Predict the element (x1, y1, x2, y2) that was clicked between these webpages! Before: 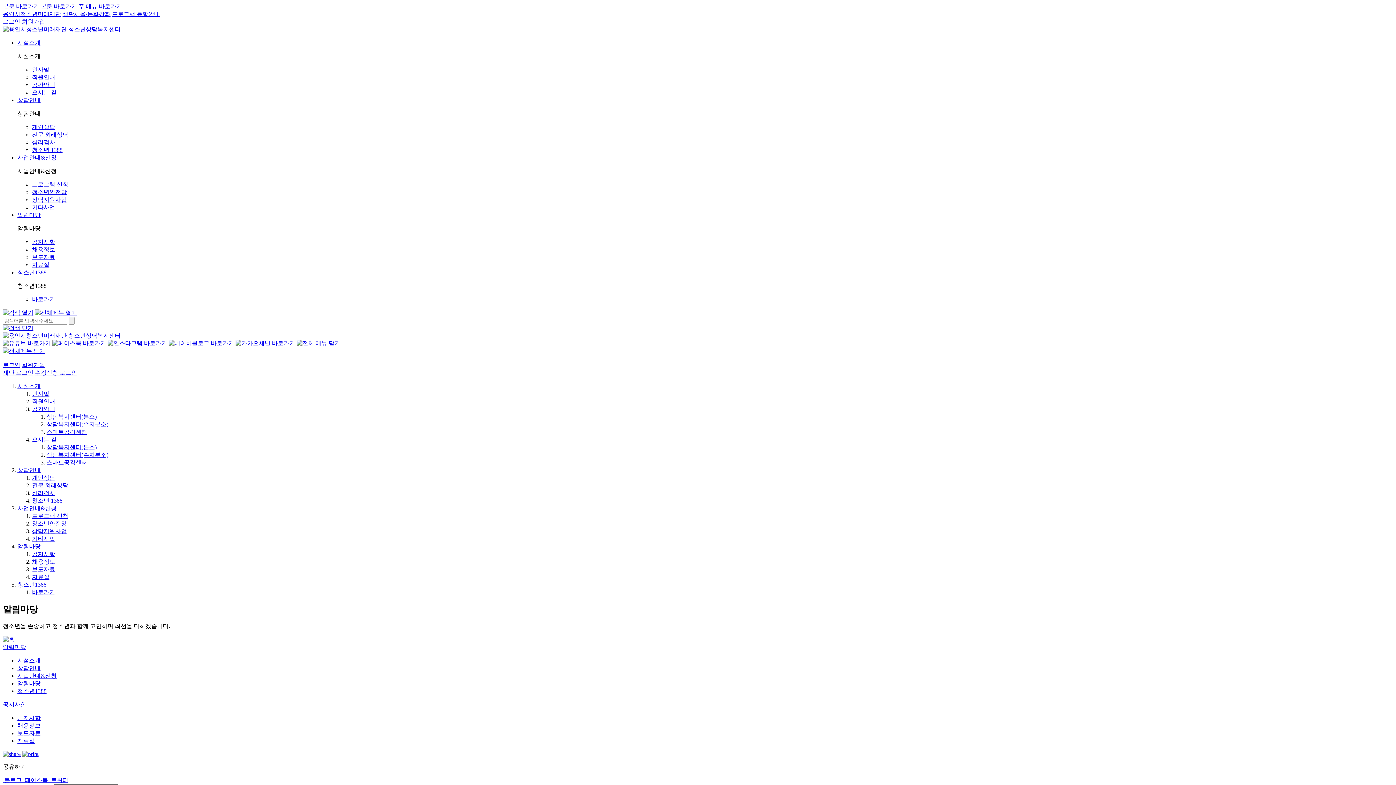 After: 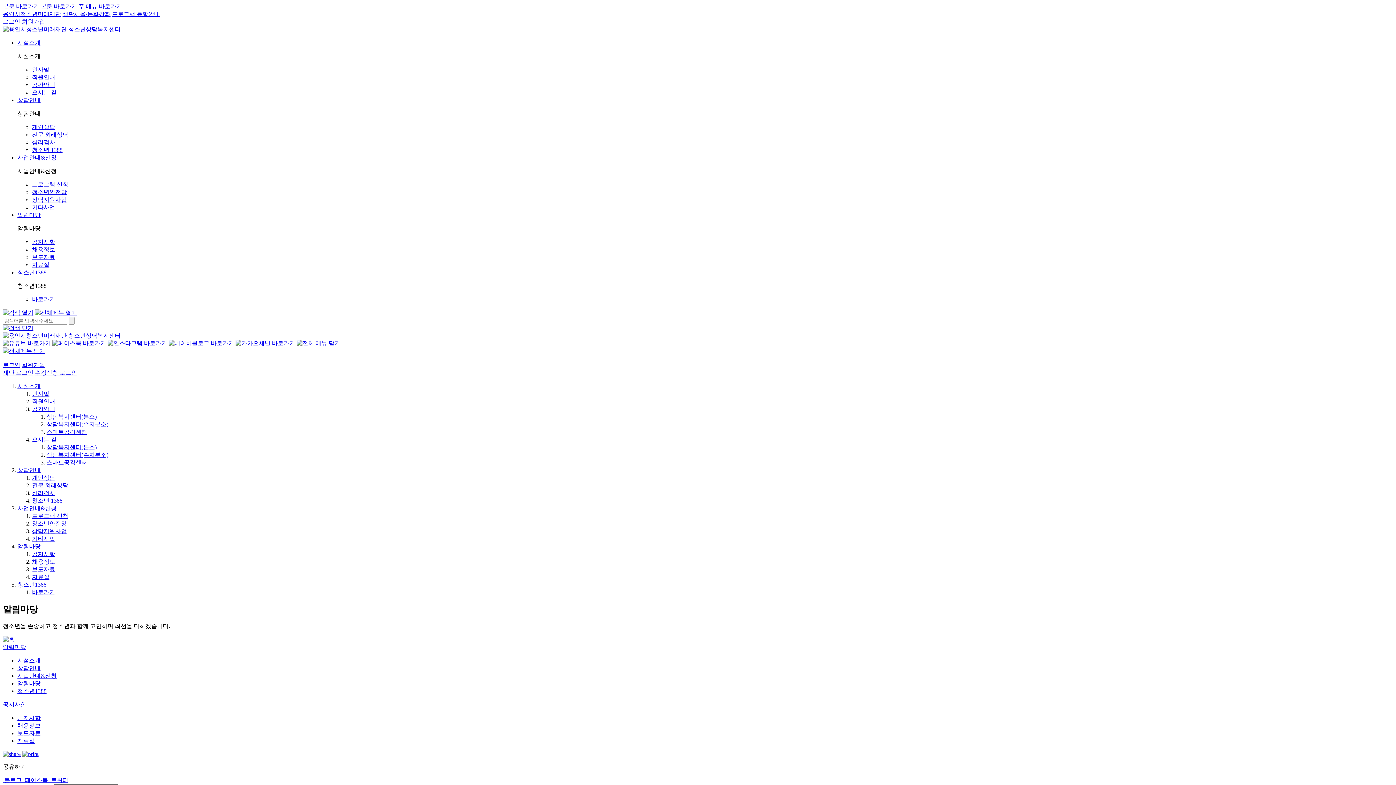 Action: label:   bbox: (107, 340, 168, 346)